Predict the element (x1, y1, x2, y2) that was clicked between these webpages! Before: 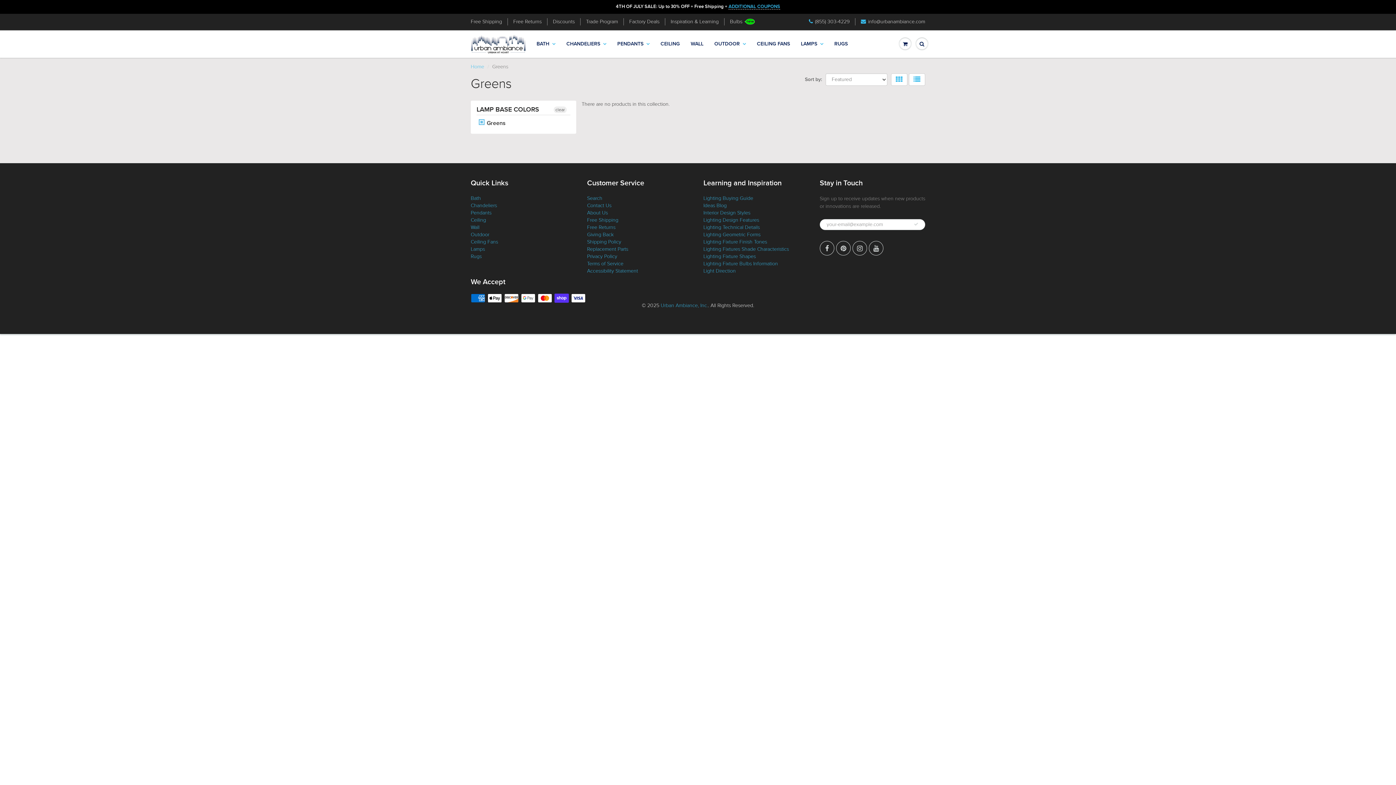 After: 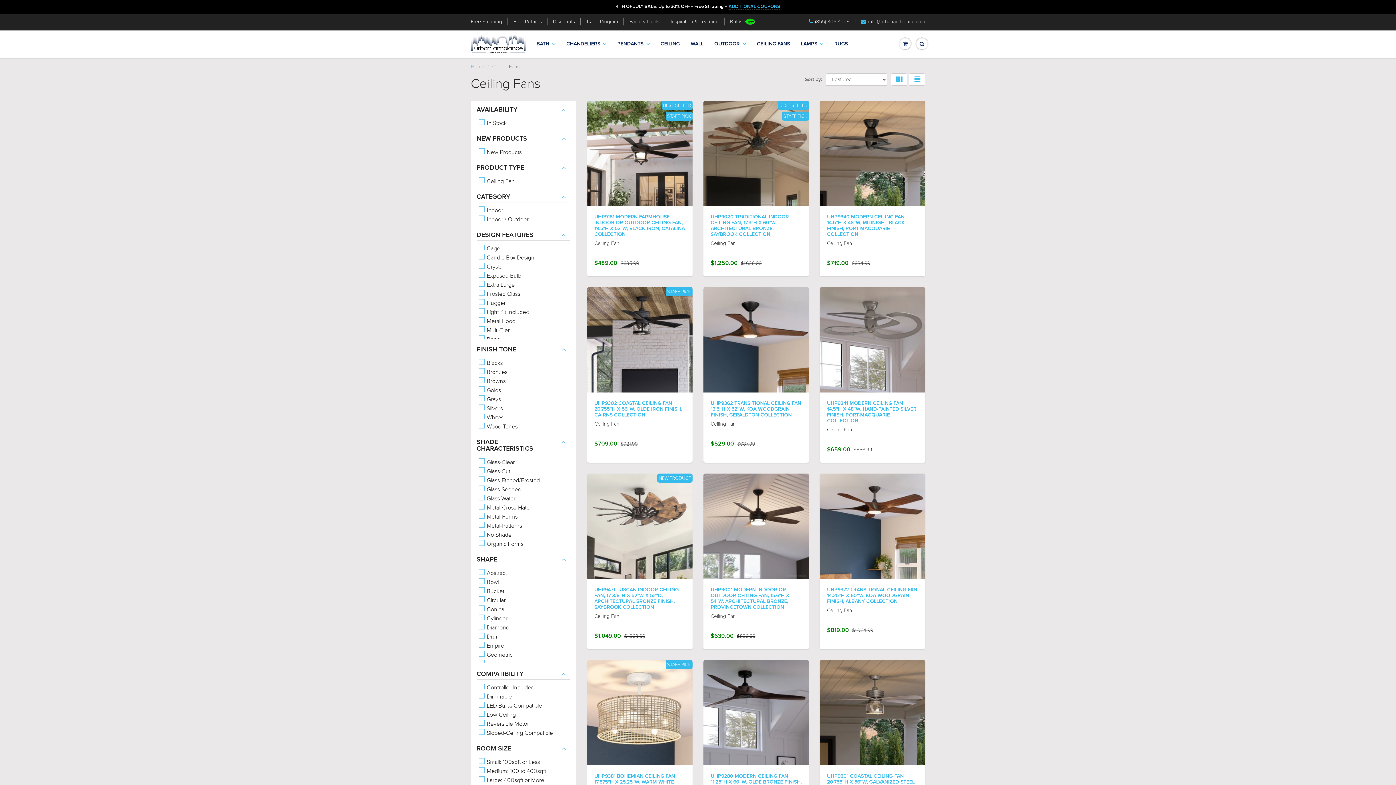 Action: label: Ceiling Fans bbox: (470, 238, 498, 244)